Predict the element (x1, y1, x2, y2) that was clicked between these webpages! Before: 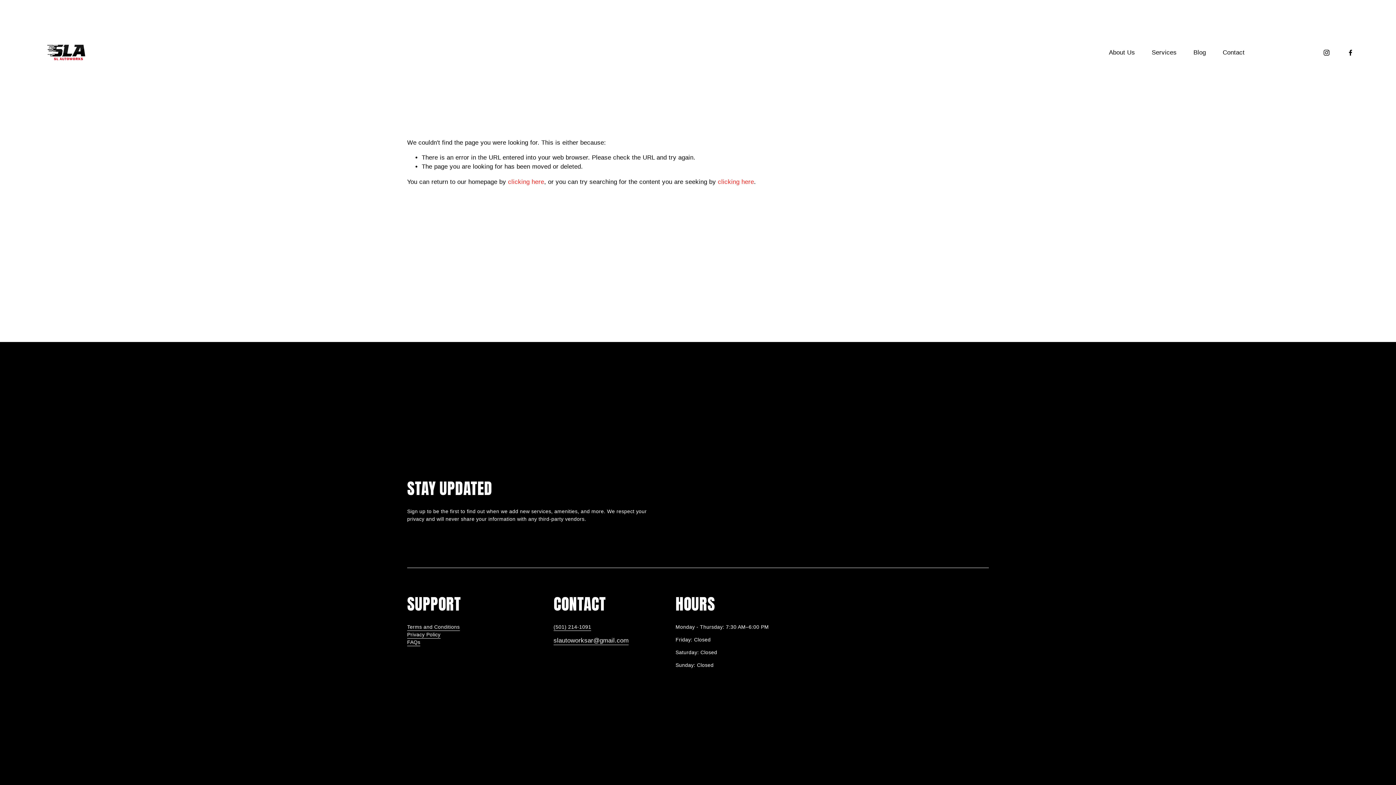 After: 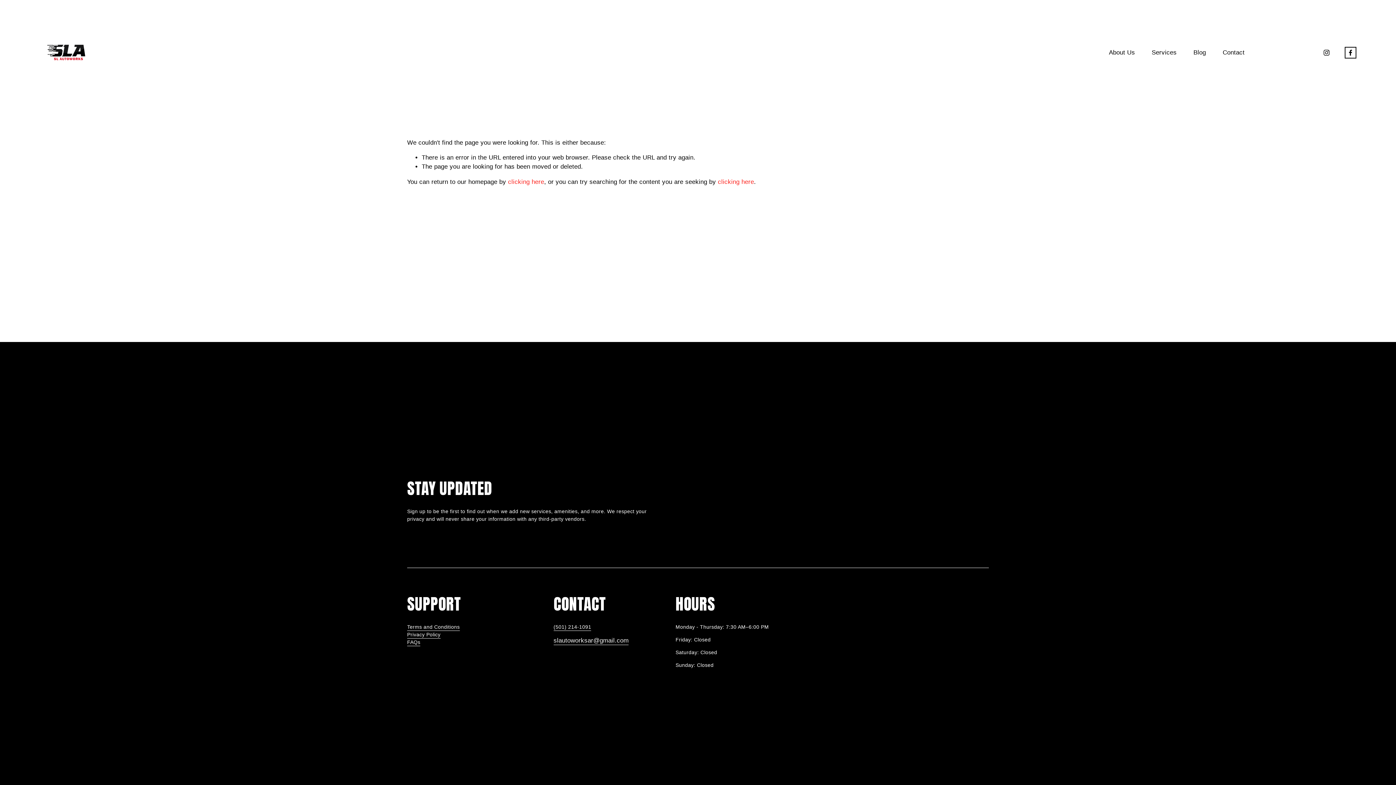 Action: label: Facebook bbox: (1347, 48, 1354, 56)